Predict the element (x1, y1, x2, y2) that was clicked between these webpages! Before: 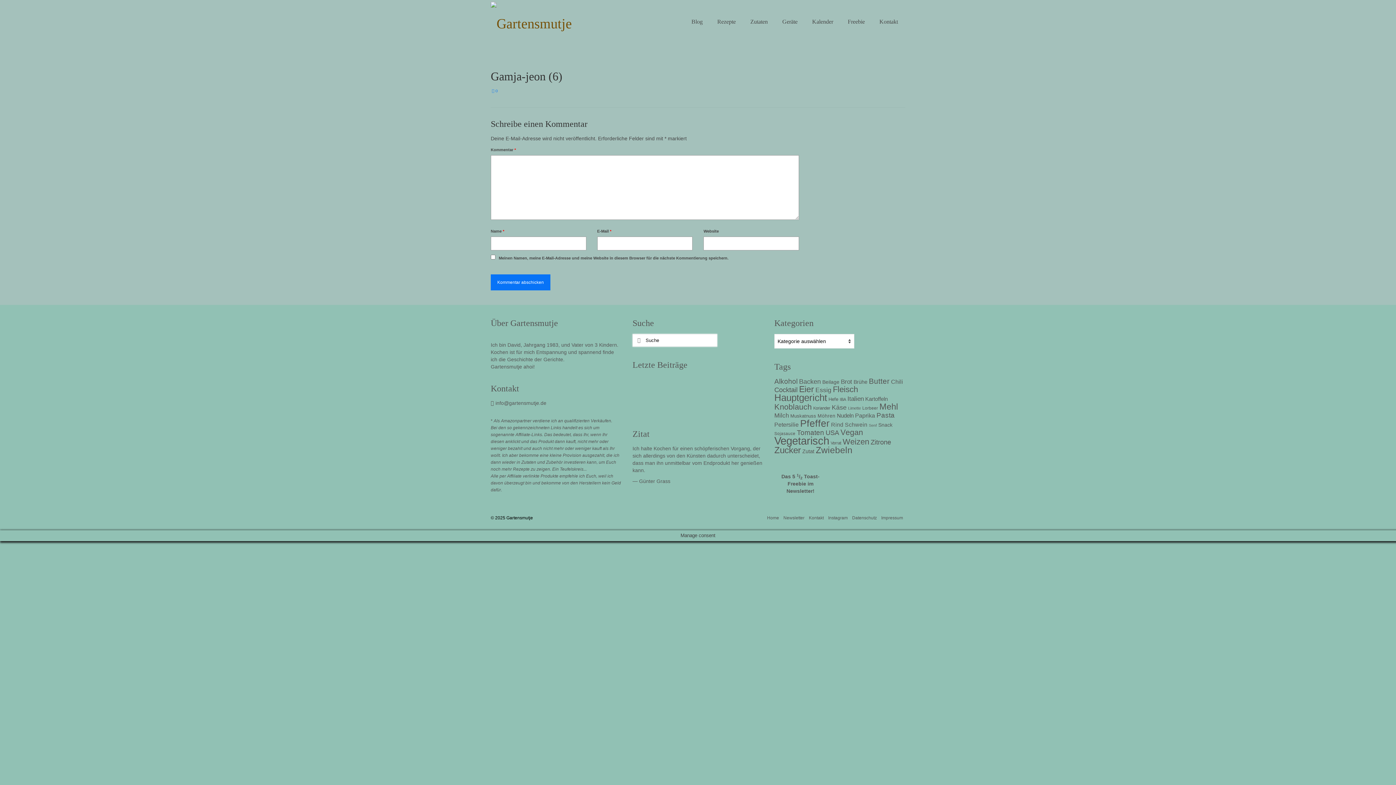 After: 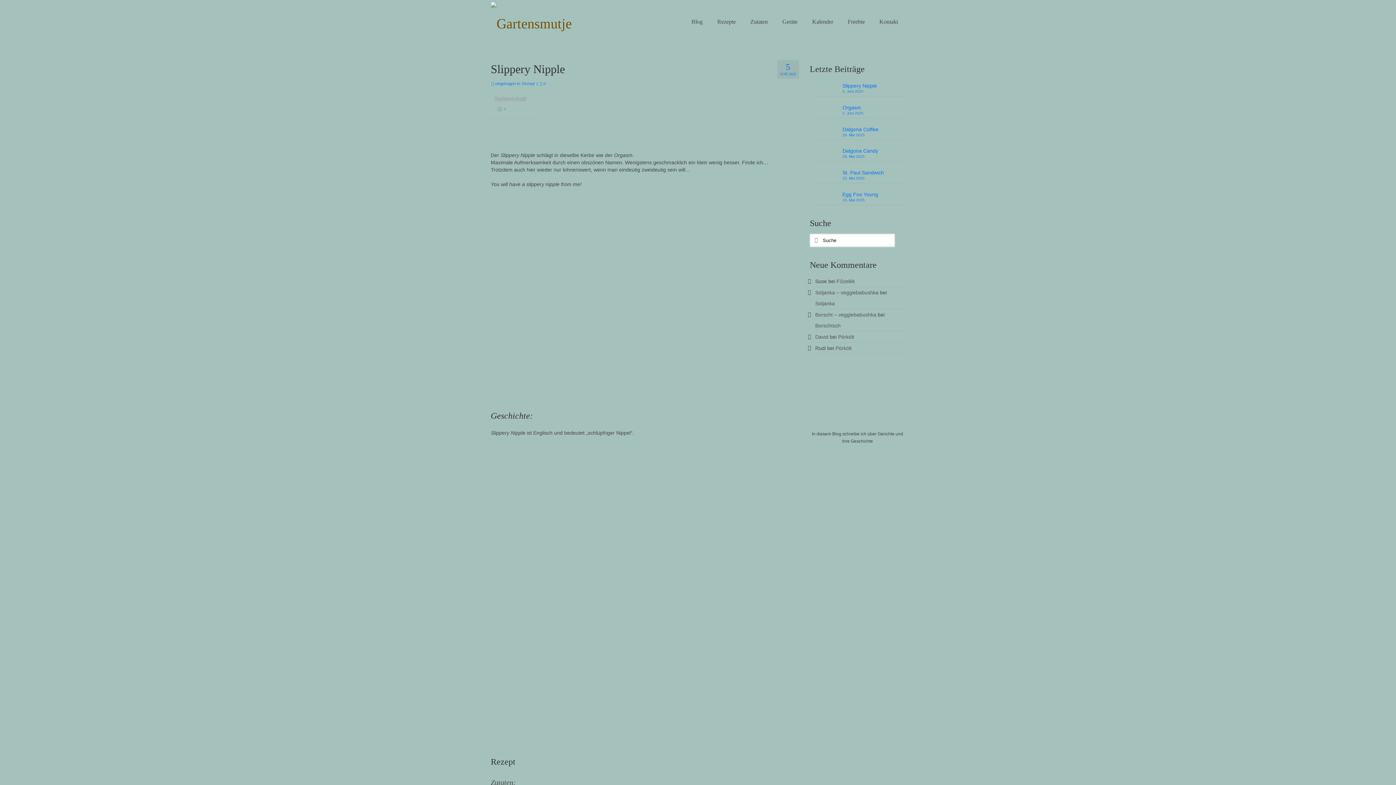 Action: bbox: (632, 376, 663, 394)